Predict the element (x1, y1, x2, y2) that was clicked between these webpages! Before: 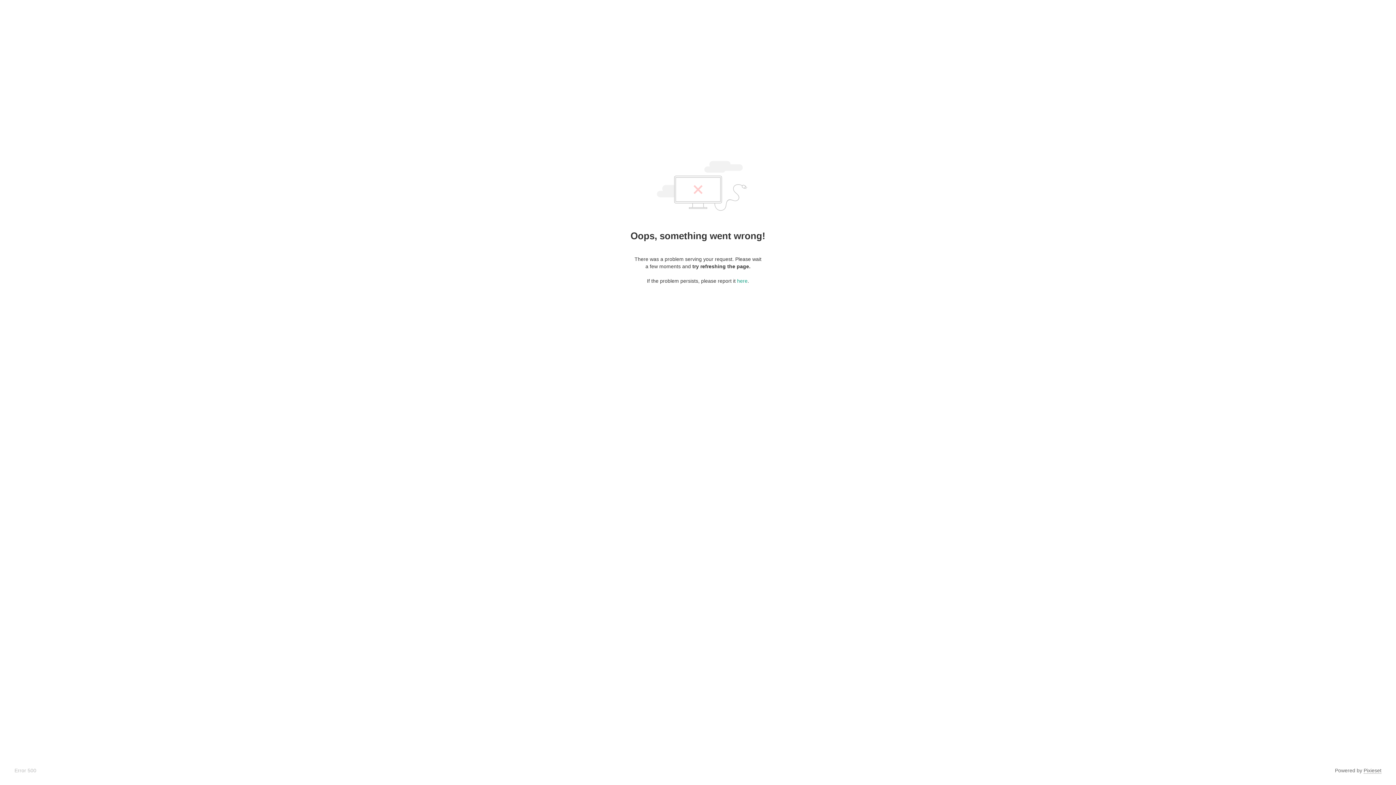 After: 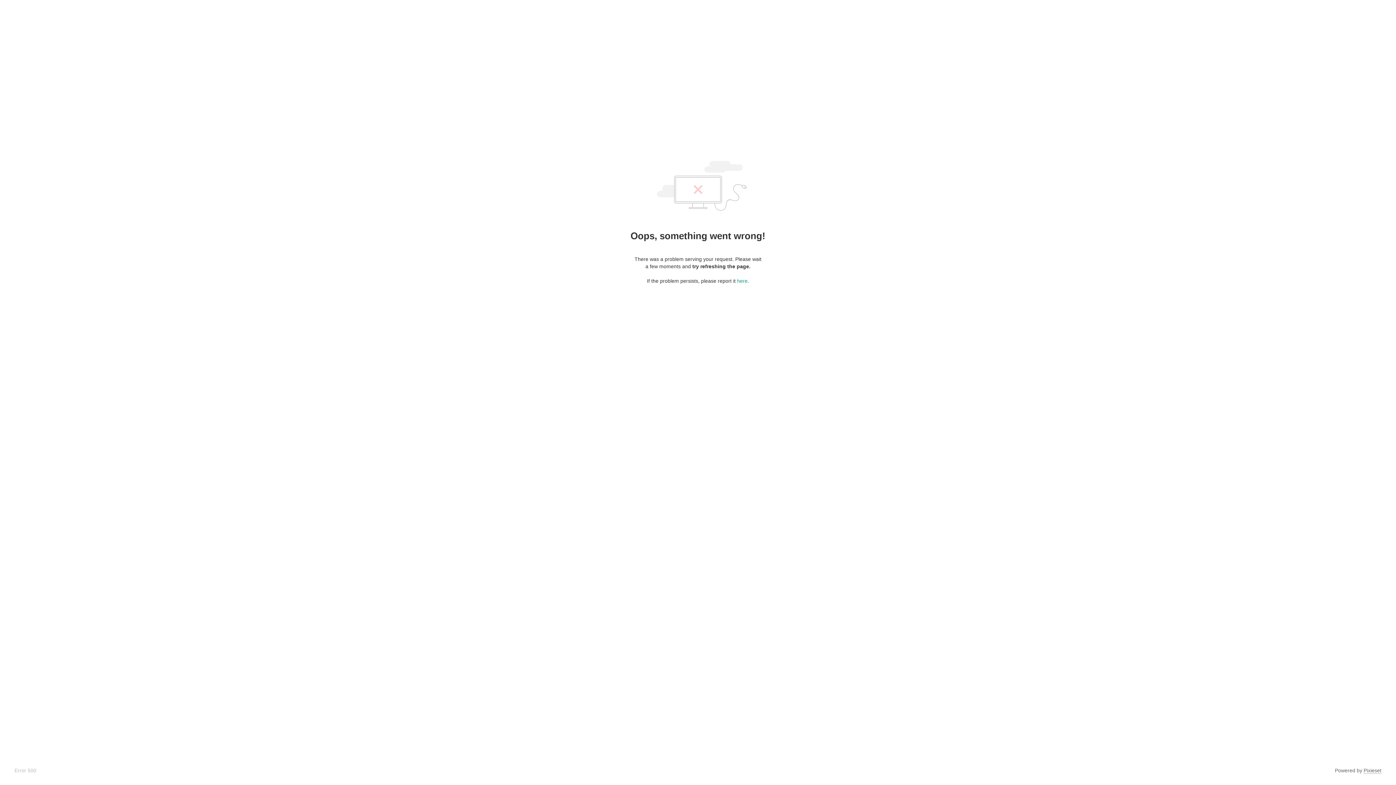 Action: bbox: (1364, 768, 1381, 774) label: Pixieset